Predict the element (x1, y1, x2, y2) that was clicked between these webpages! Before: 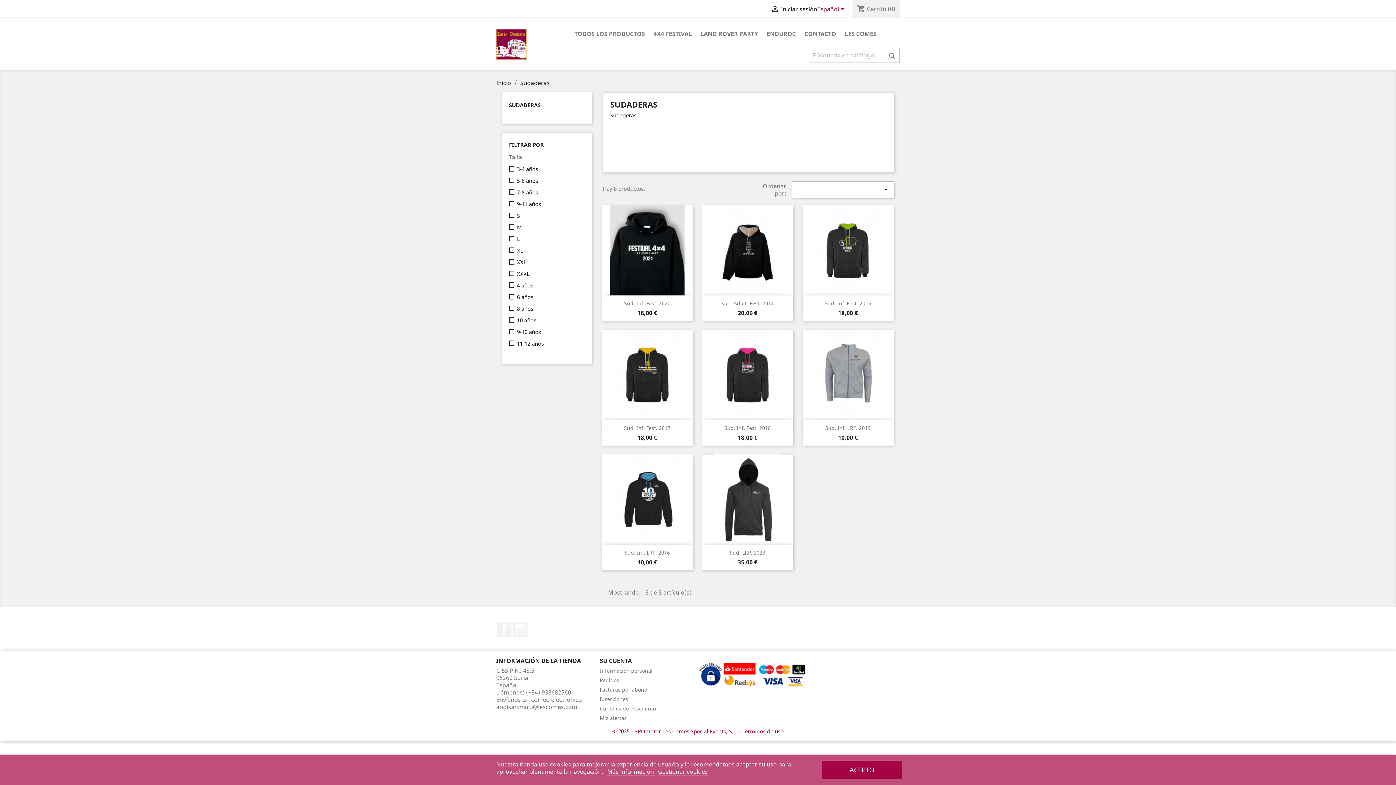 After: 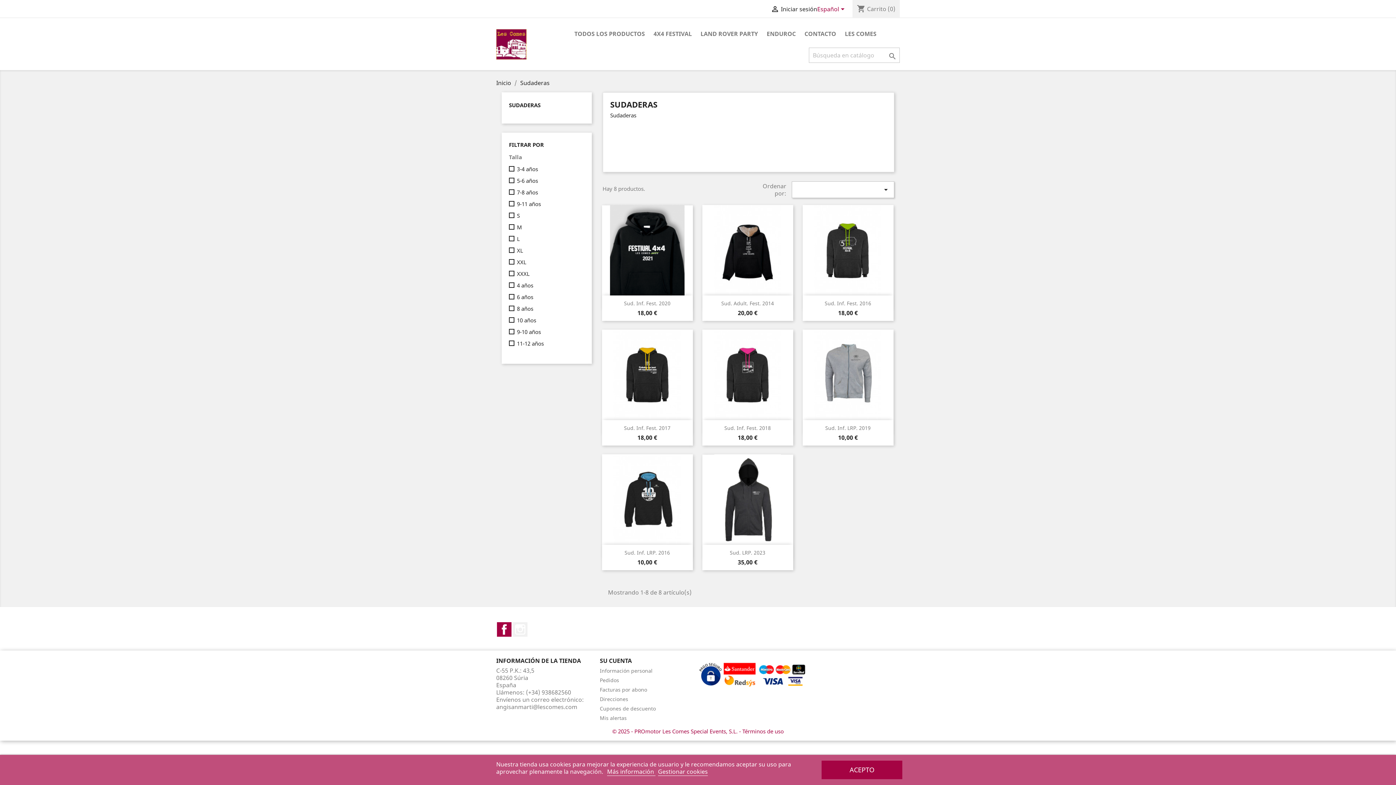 Action: bbox: (497, 622, 511, 637) label: Facebook